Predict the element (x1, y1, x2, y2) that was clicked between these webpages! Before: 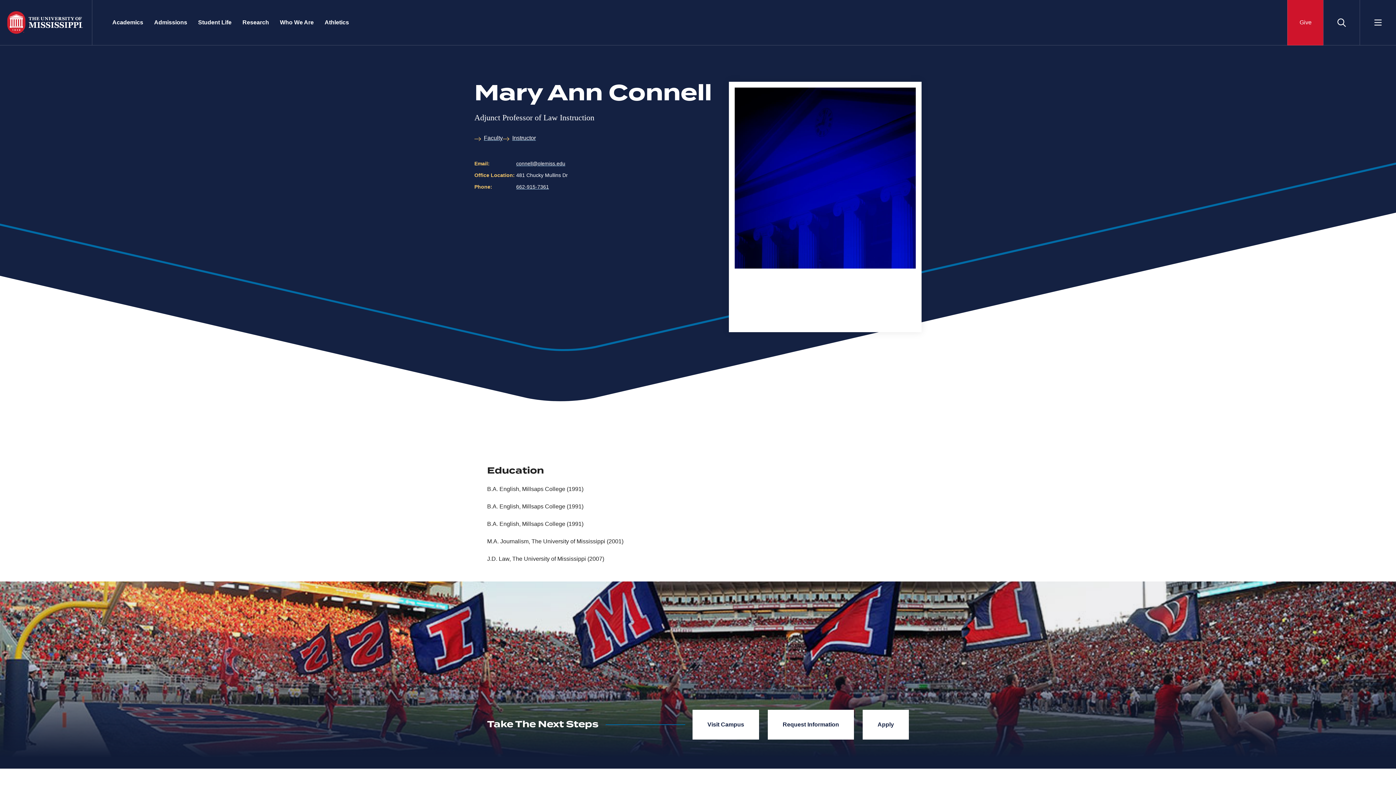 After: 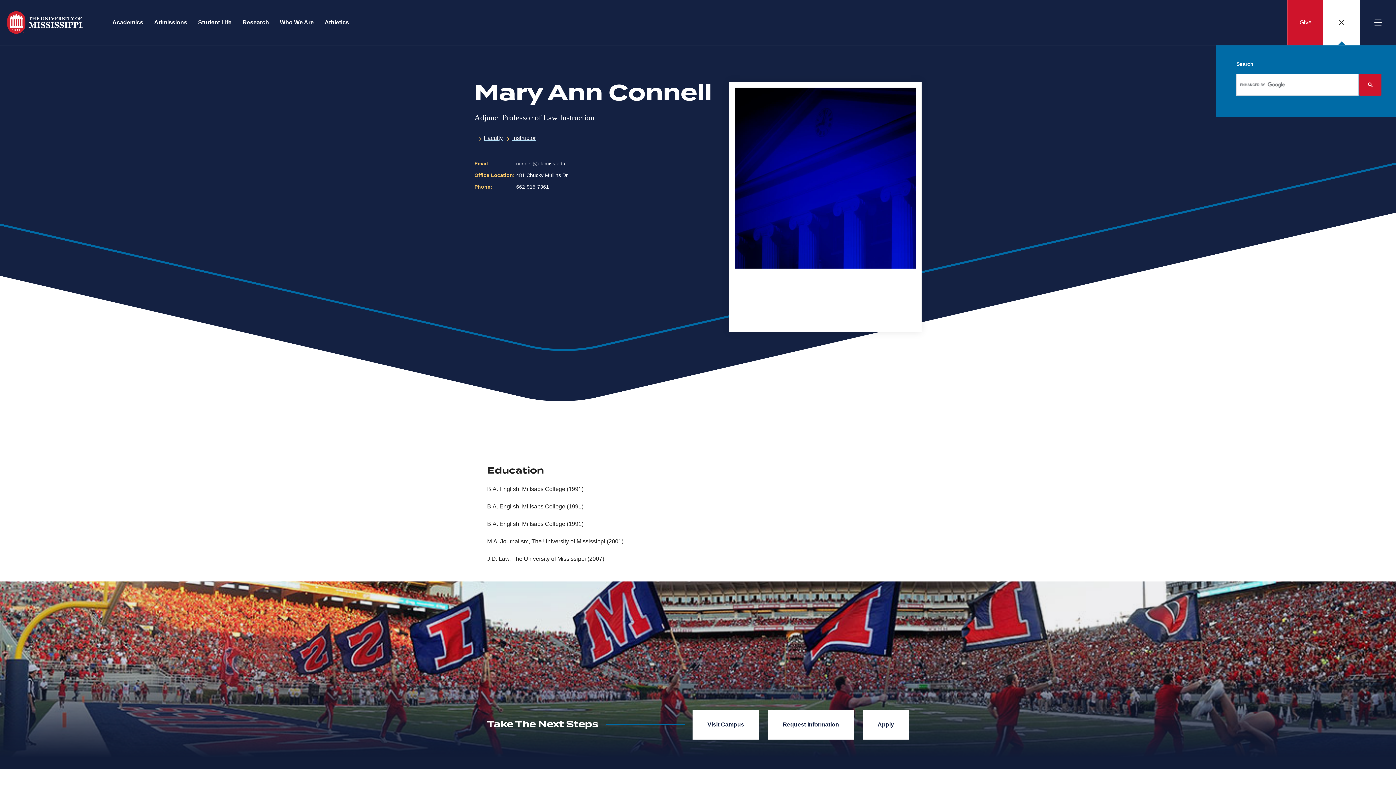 Action: label: Search bbox: (1323, 0, 1360, 45)